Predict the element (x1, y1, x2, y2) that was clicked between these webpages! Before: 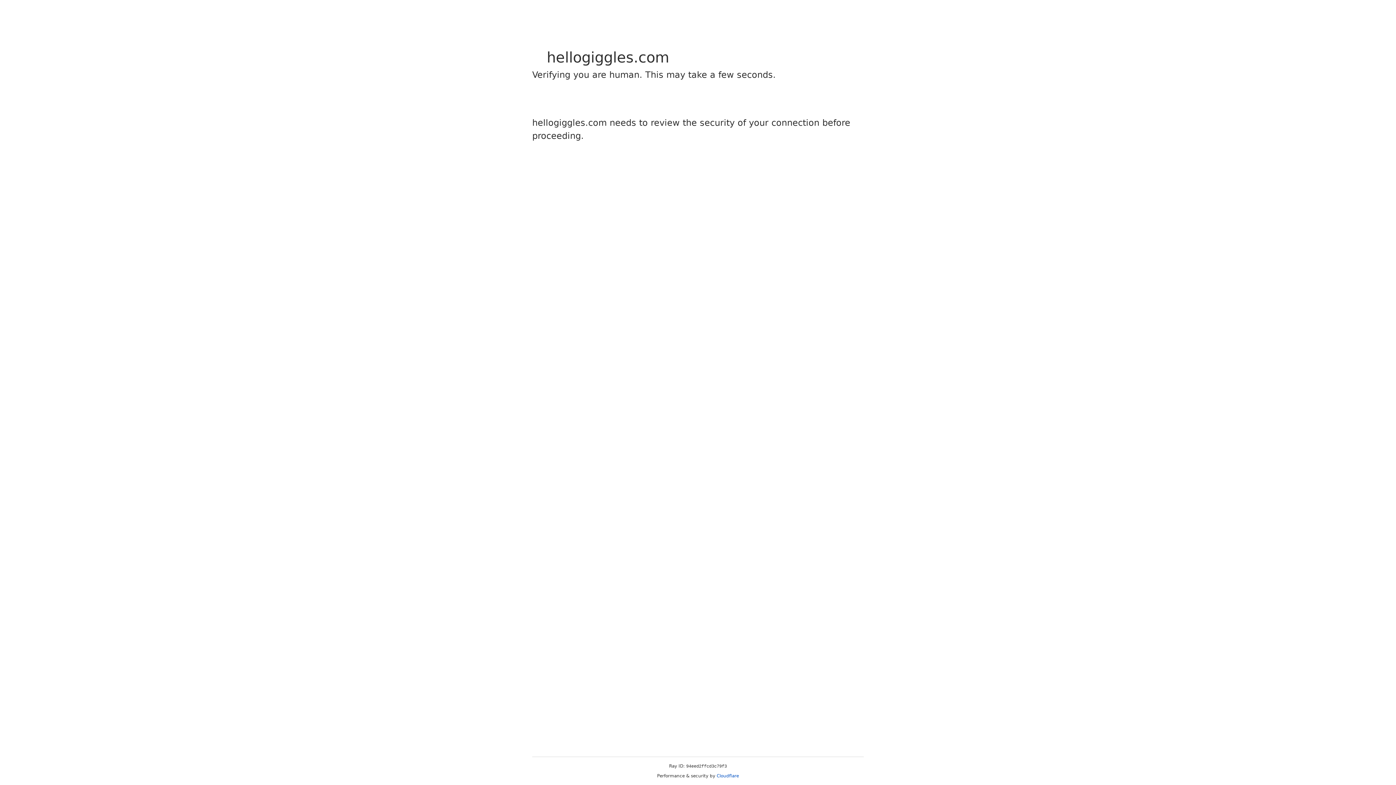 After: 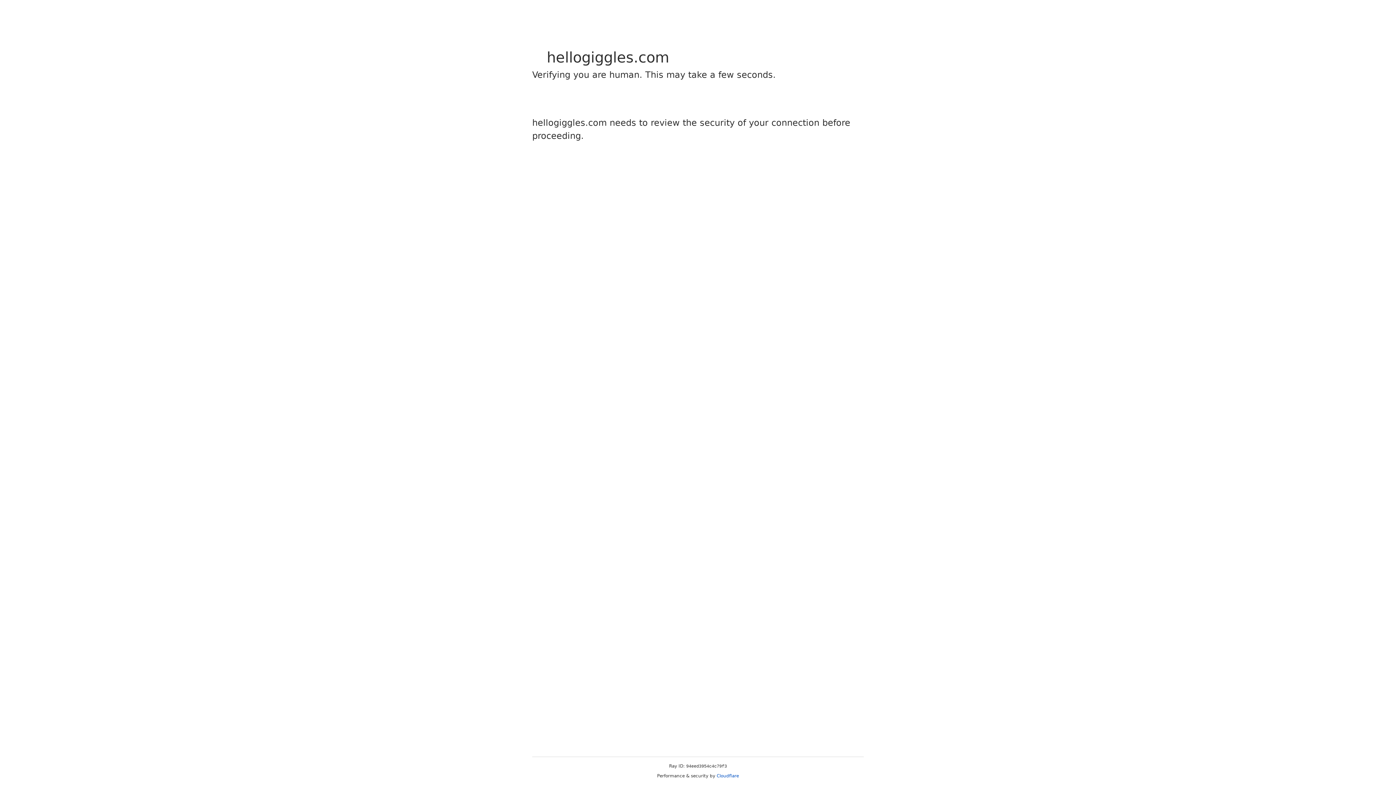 Action: label: Cloudflare bbox: (716, 773, 739, 778)